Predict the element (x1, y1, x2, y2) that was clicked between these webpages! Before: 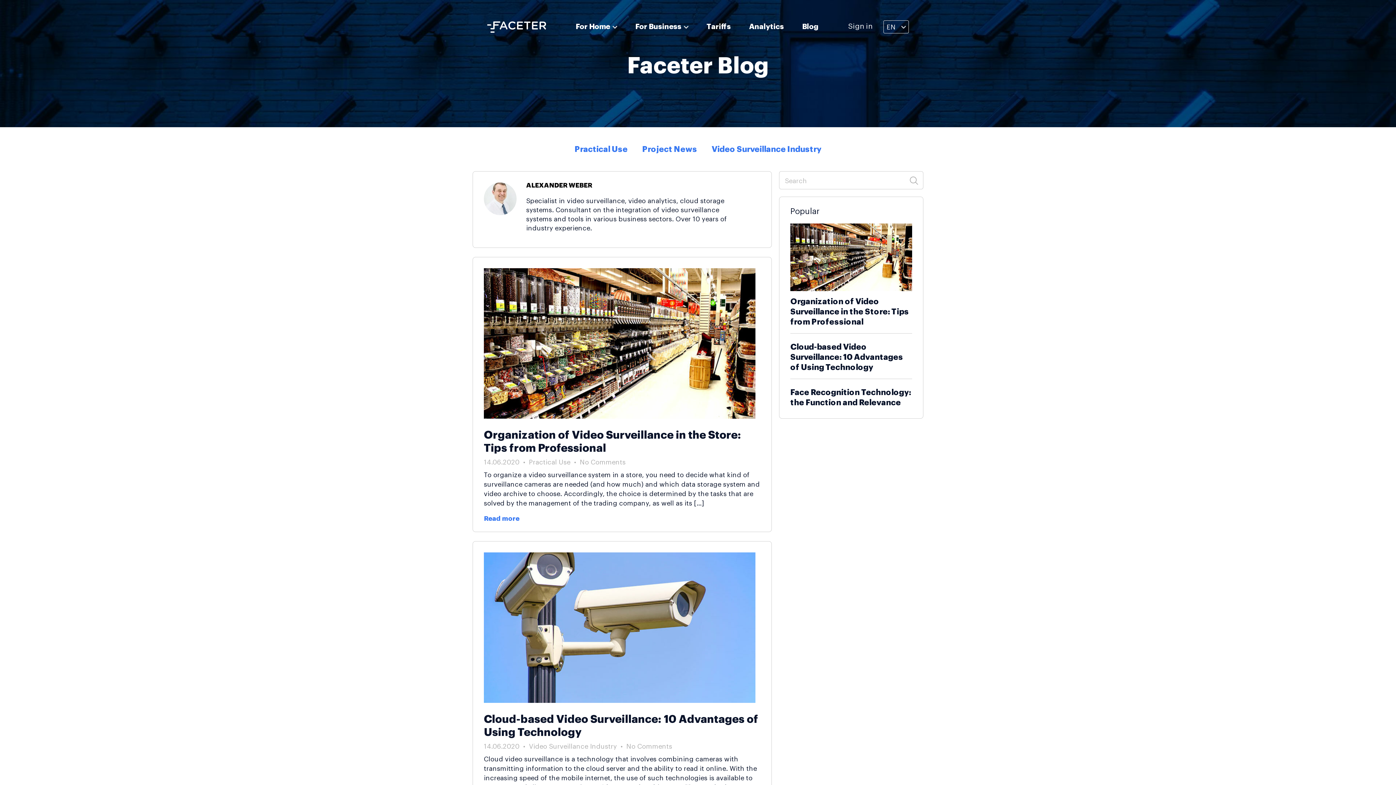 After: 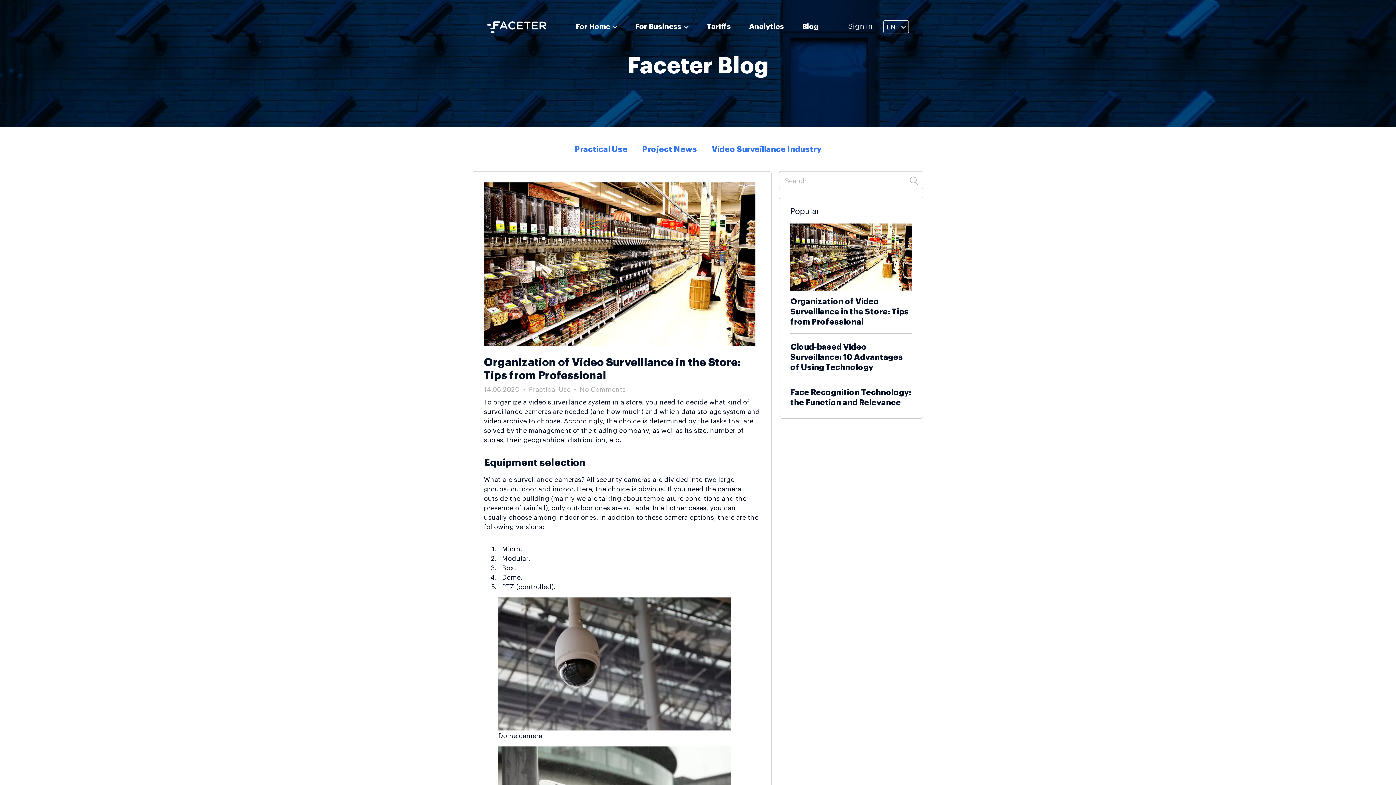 Action: bbox: (484, 426, 741, 454) label: Organization of Video Surveillance in the Store: Tips from Professional